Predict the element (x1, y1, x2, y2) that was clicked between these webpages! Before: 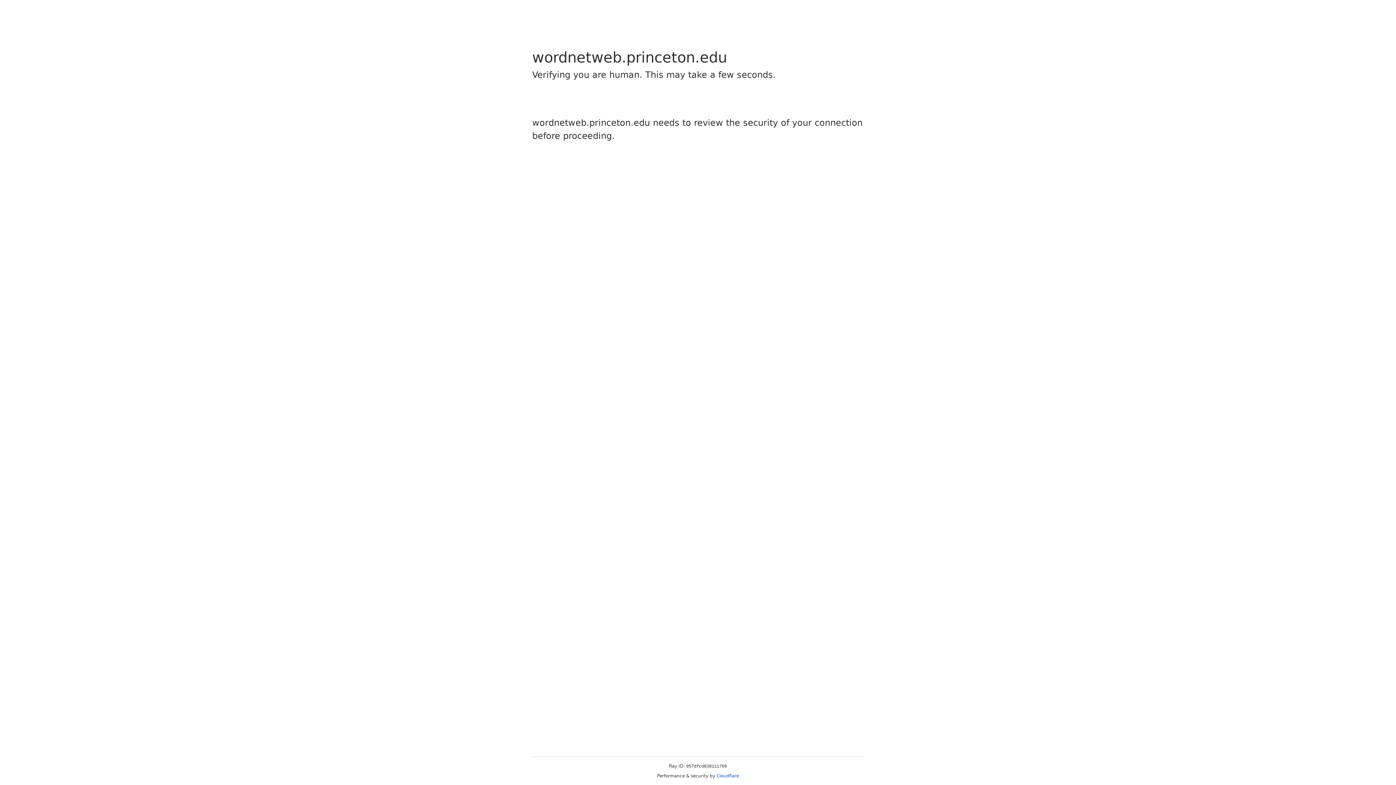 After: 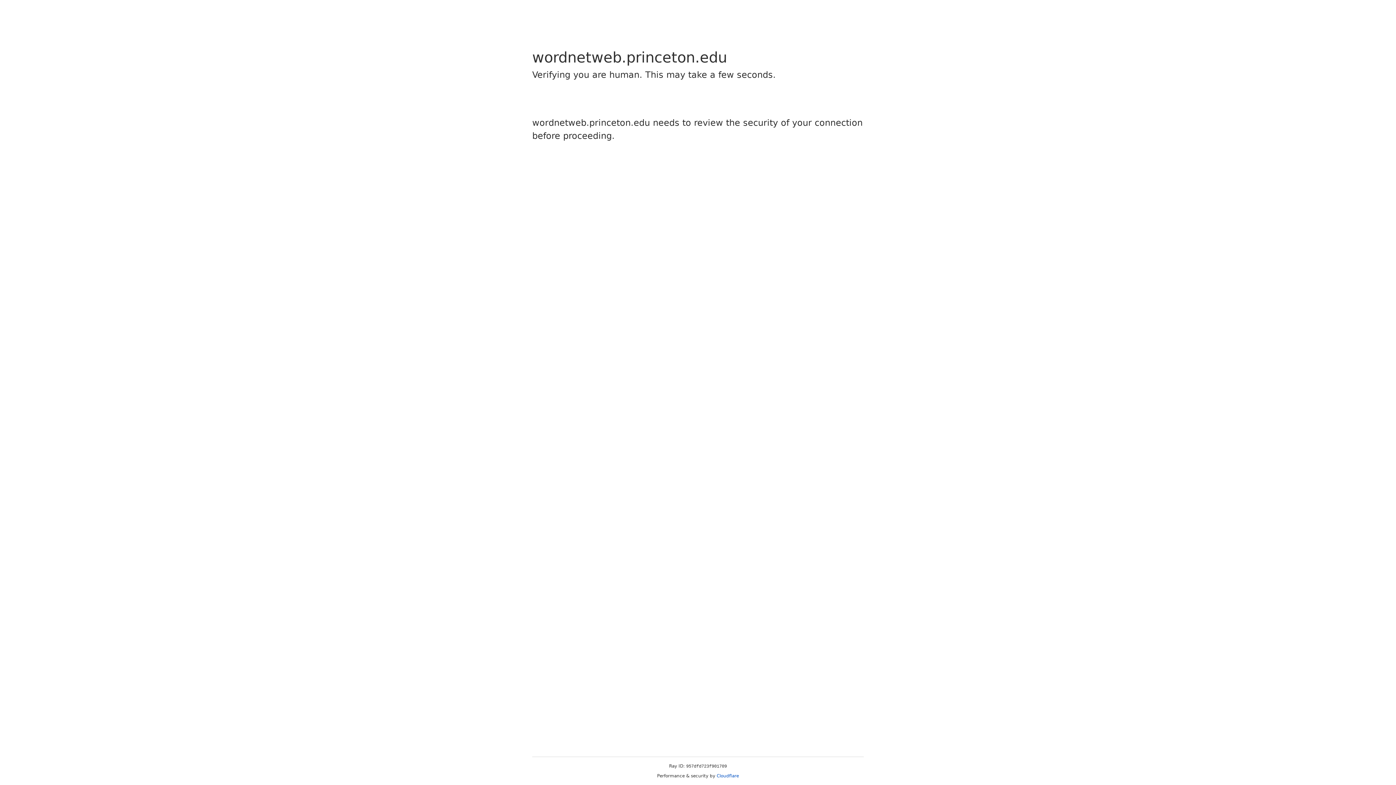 Action: label: Cloudflare bbox: (716, 773, 739, 778)